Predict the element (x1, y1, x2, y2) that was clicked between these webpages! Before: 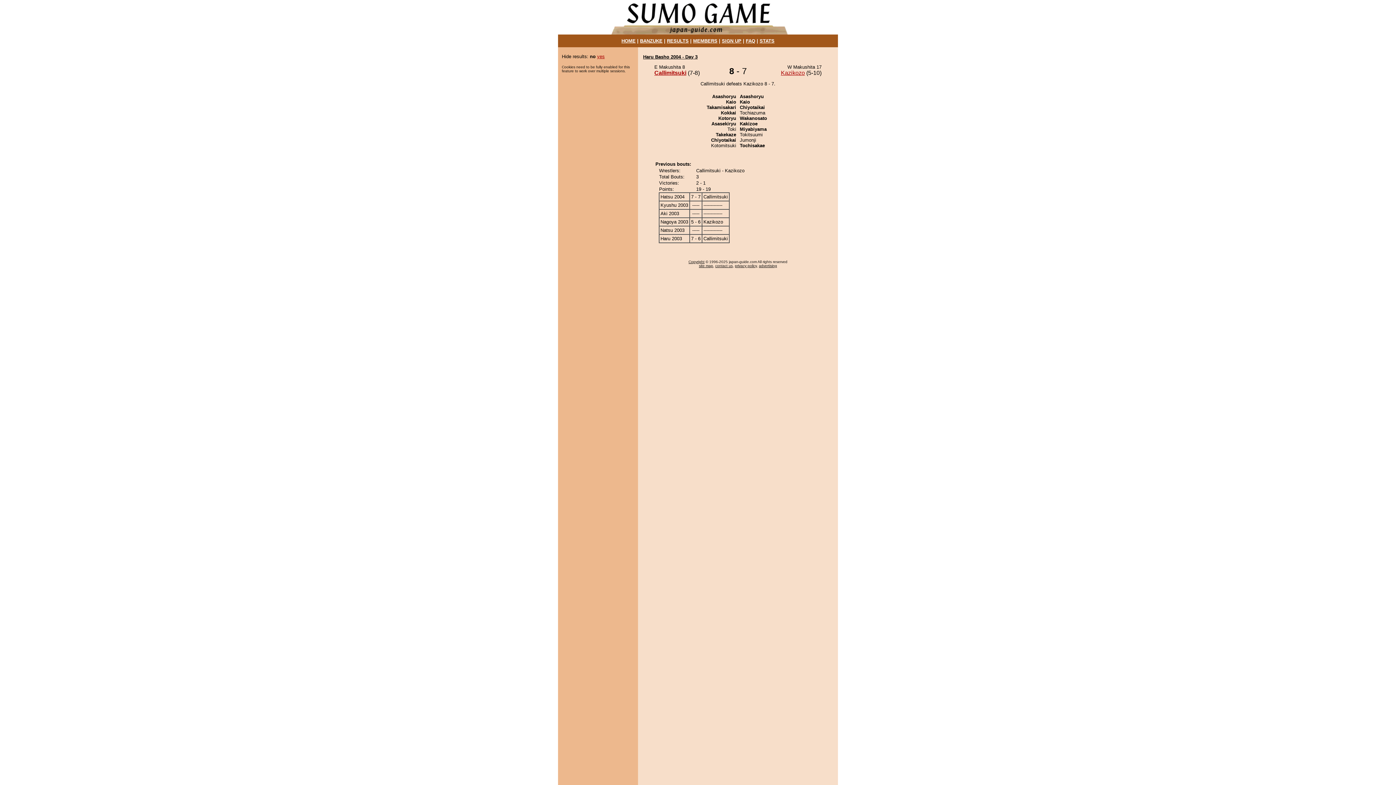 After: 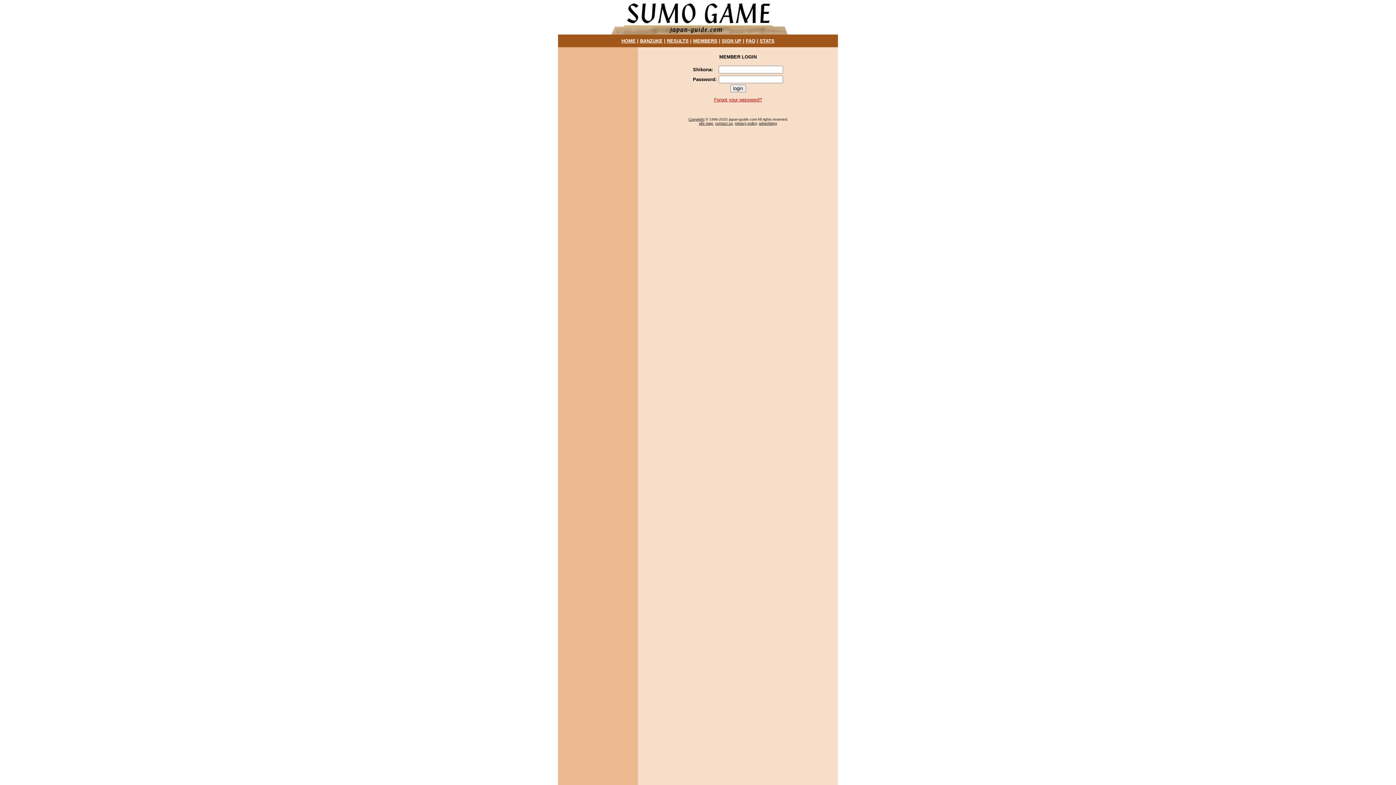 Action: bbox: (693, 38, 717, 43) label: MEMBERS